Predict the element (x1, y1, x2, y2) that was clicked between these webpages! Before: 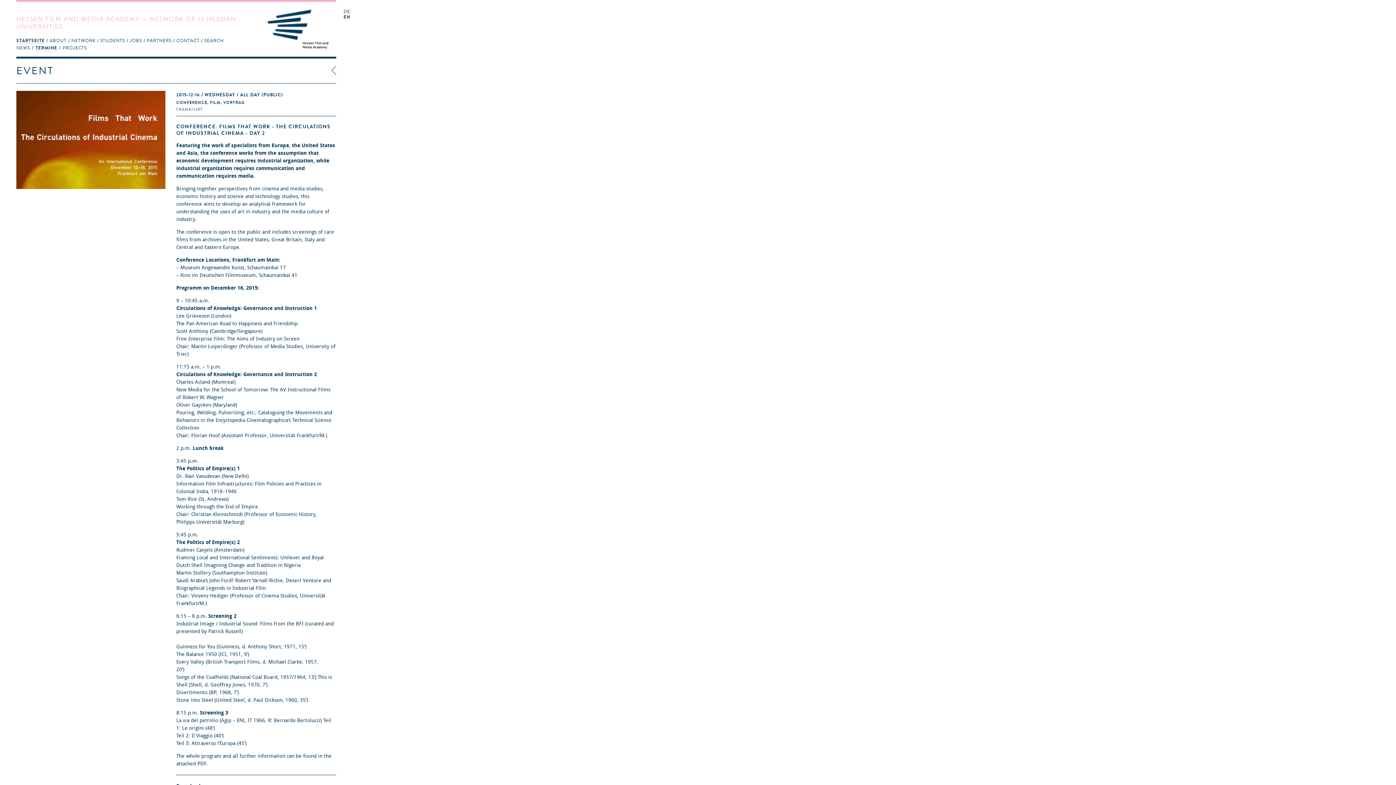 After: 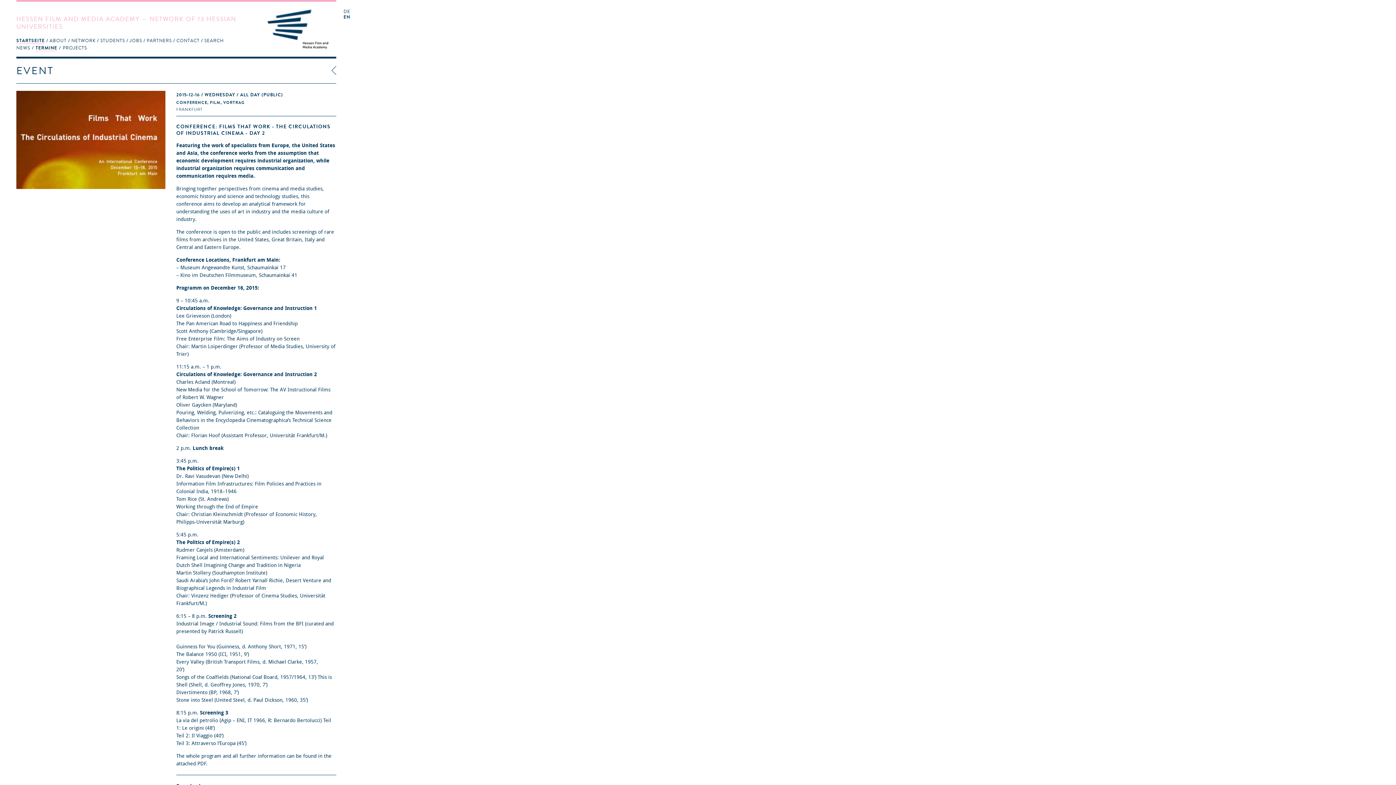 Action: bbox: (176, 92, 283, 97) label: 2015-12-16 / WEDNESDAY / ALL DAY (PUBLIC)